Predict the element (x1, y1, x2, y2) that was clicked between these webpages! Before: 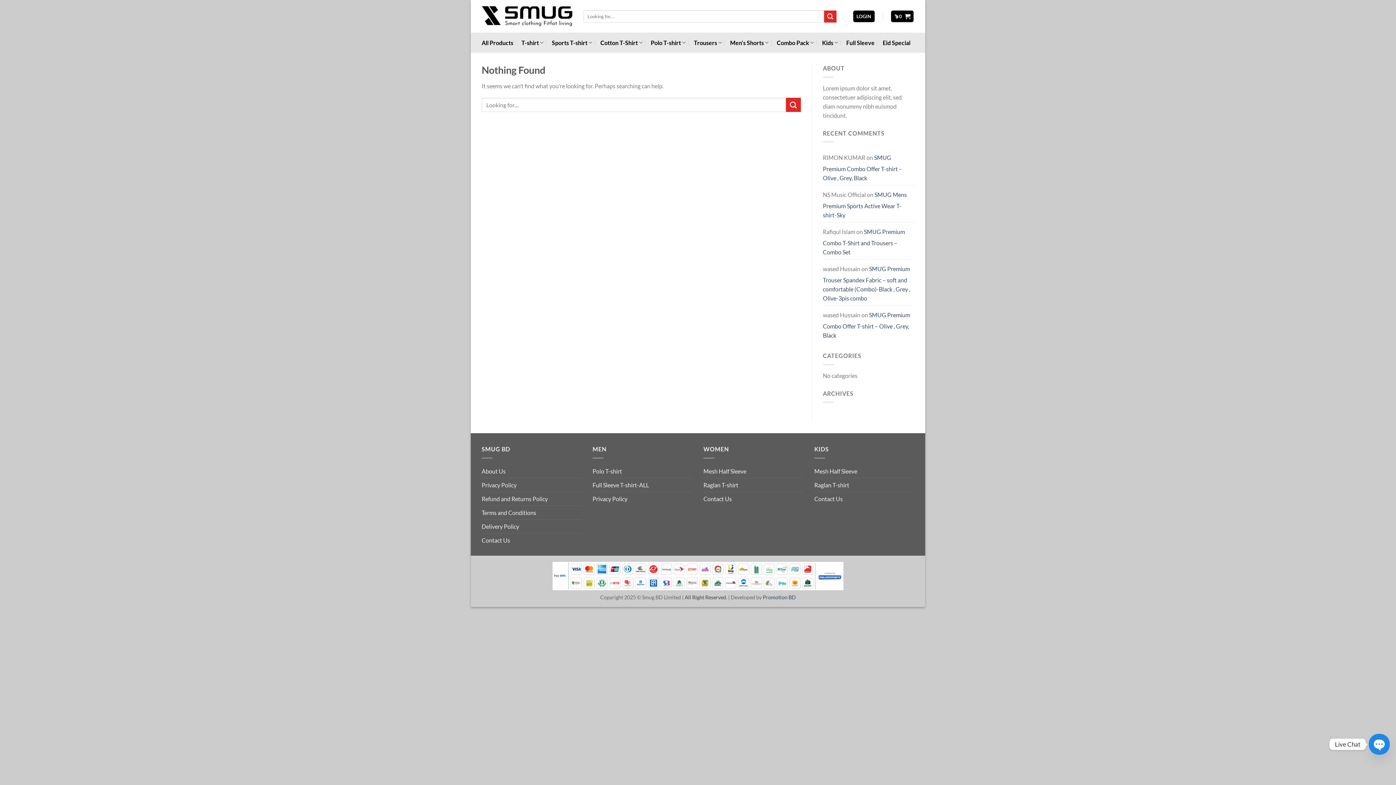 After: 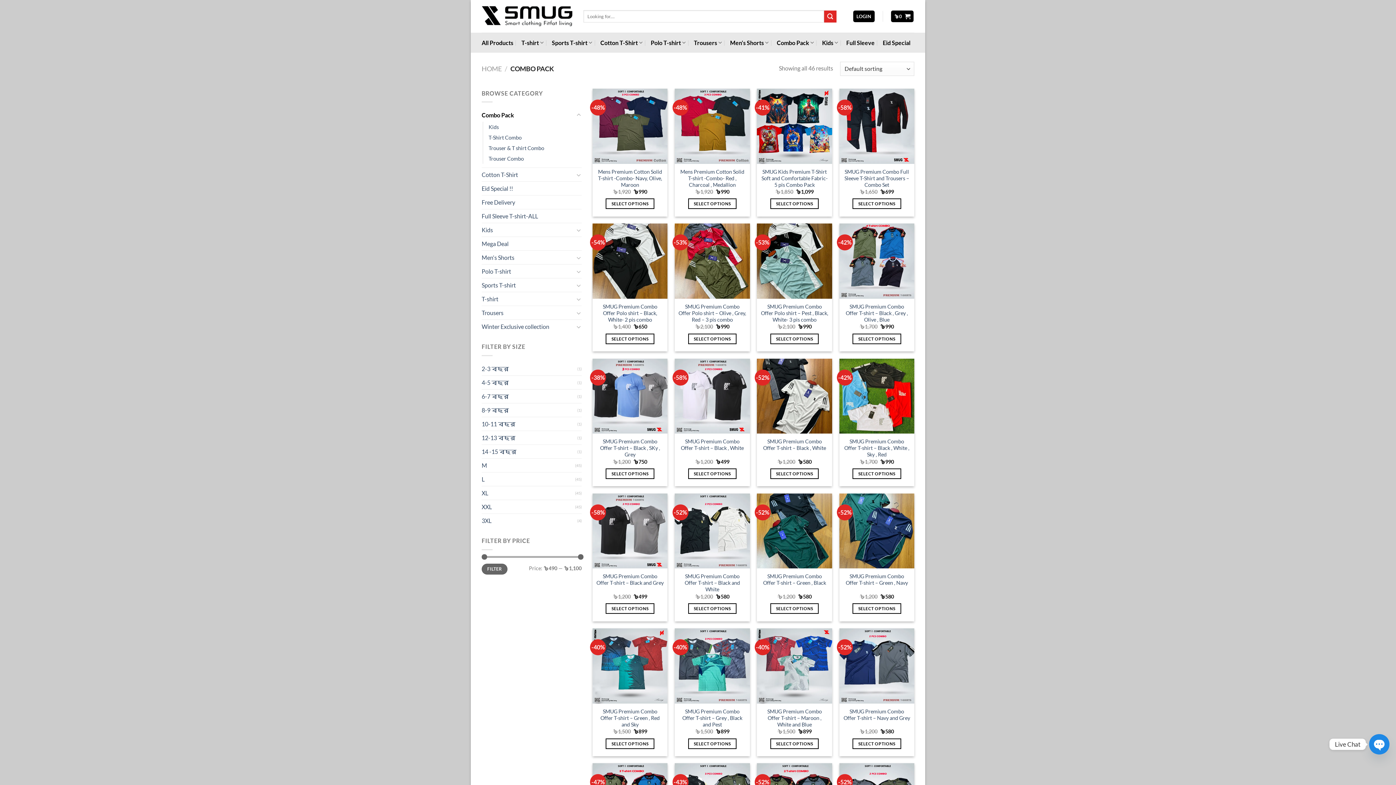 Action: label: Combo Pack bbox: (777, 34, 814, 50)